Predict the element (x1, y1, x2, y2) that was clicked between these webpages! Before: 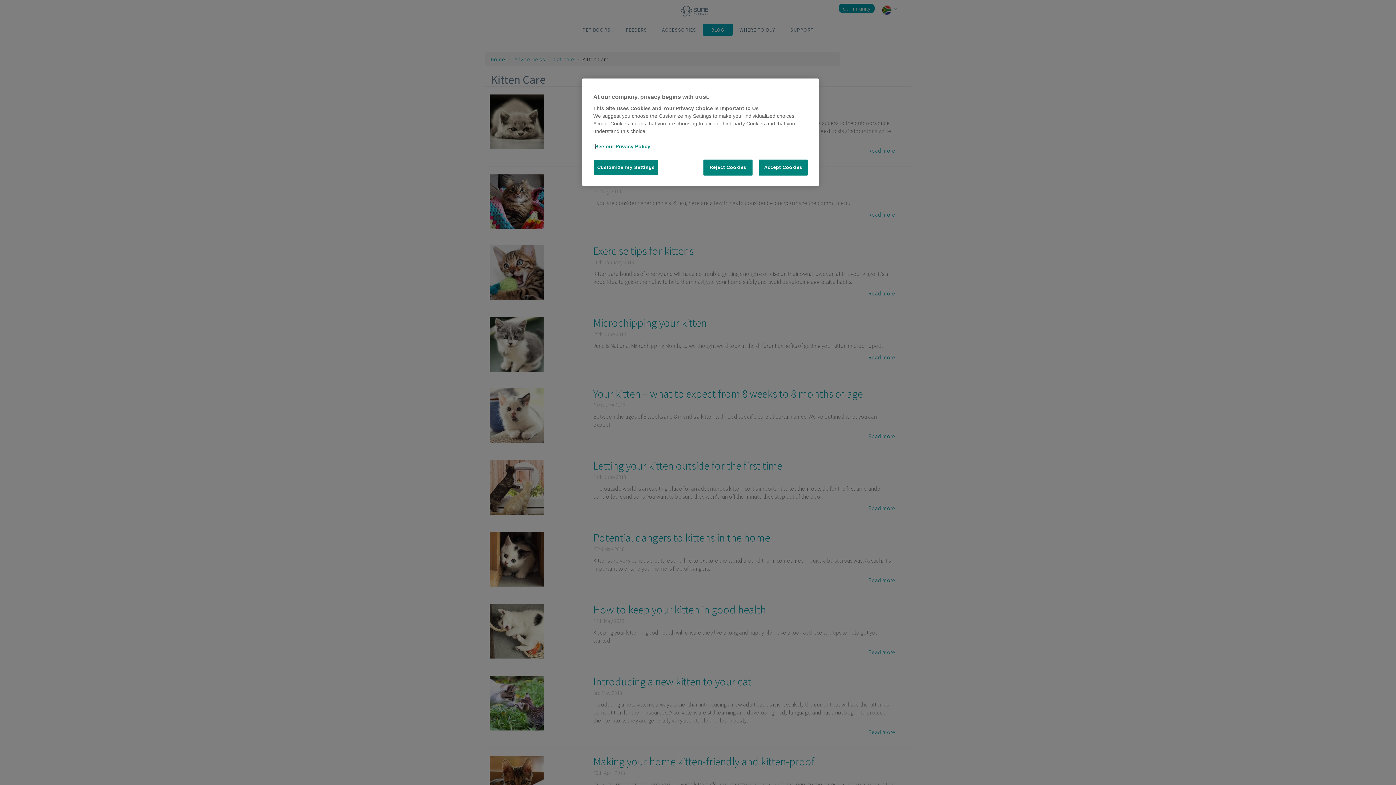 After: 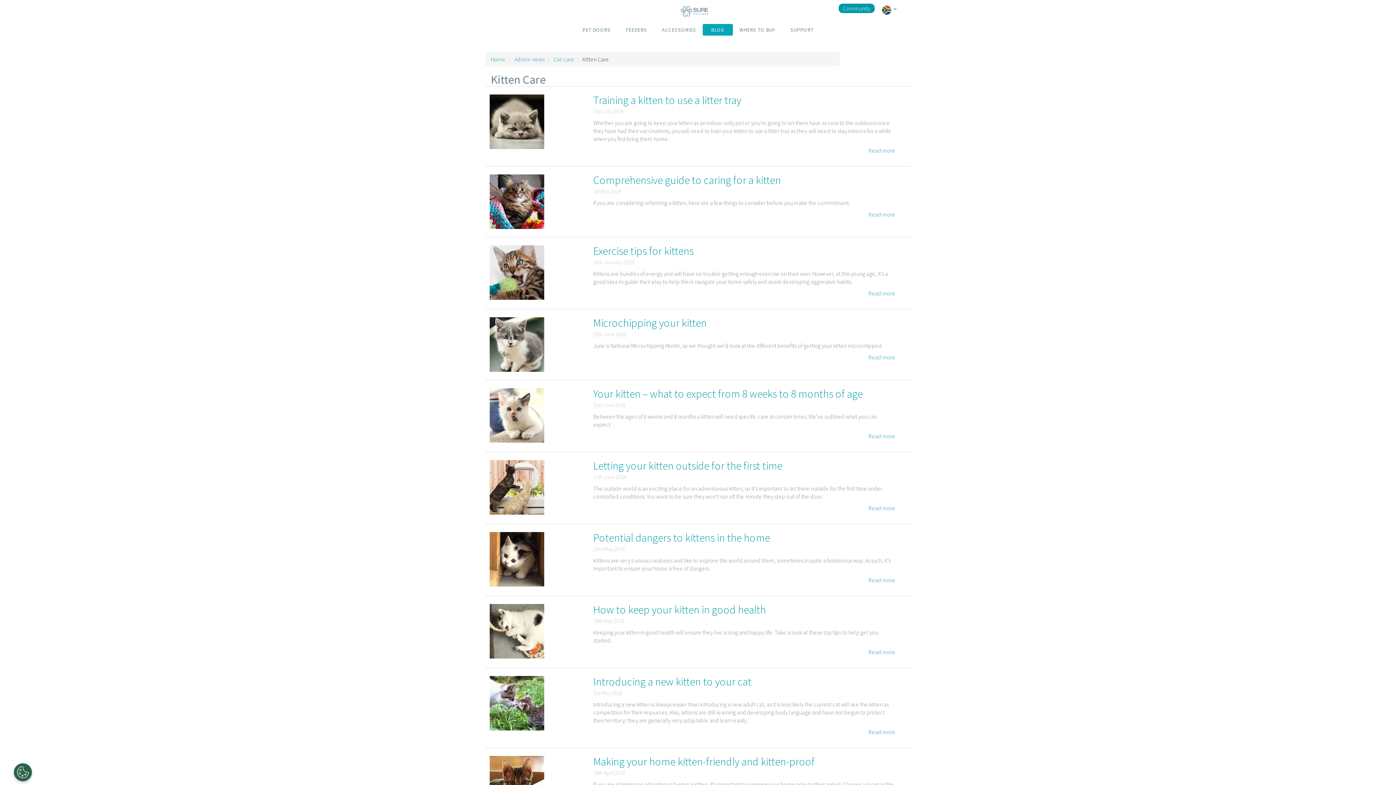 Action: bbox: (703, 159, 752, 175) label: Reject Cookies